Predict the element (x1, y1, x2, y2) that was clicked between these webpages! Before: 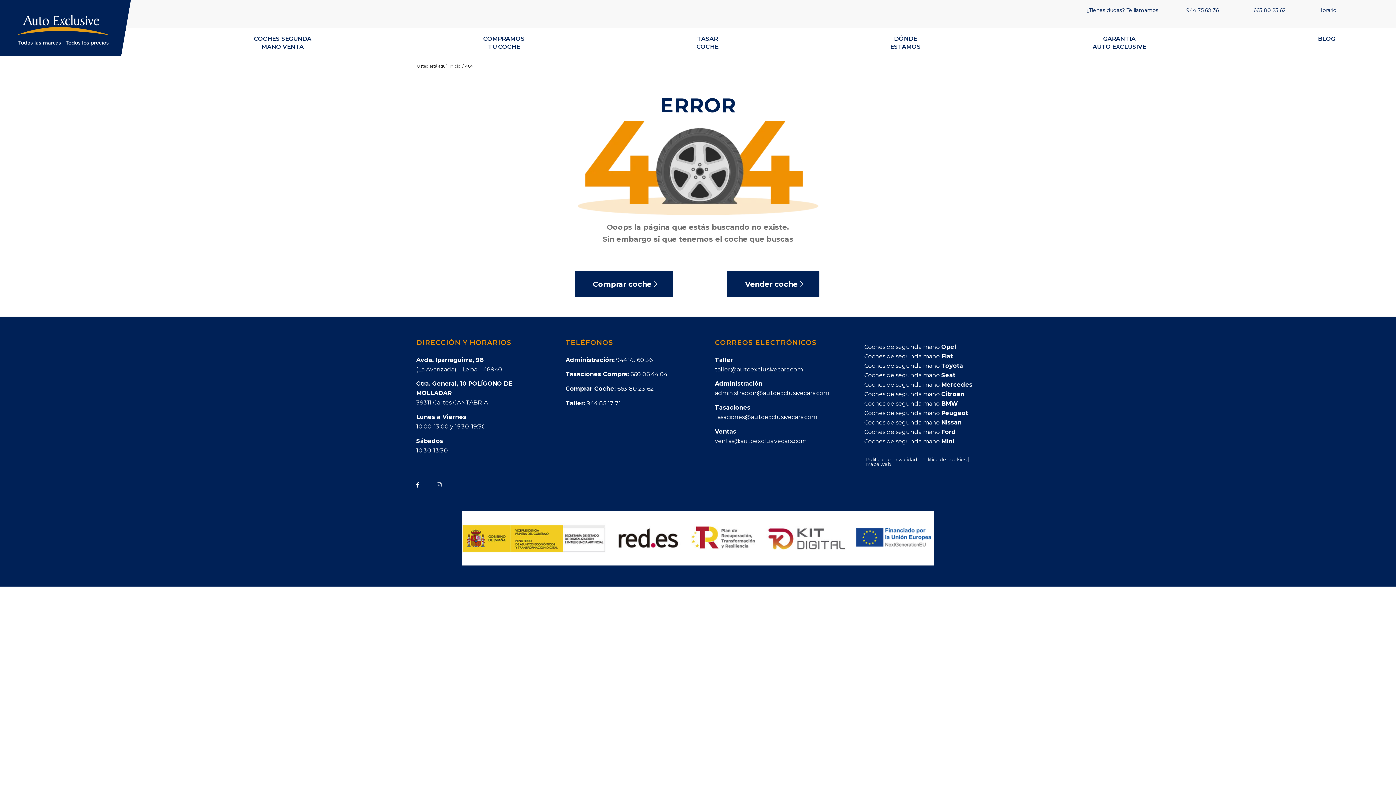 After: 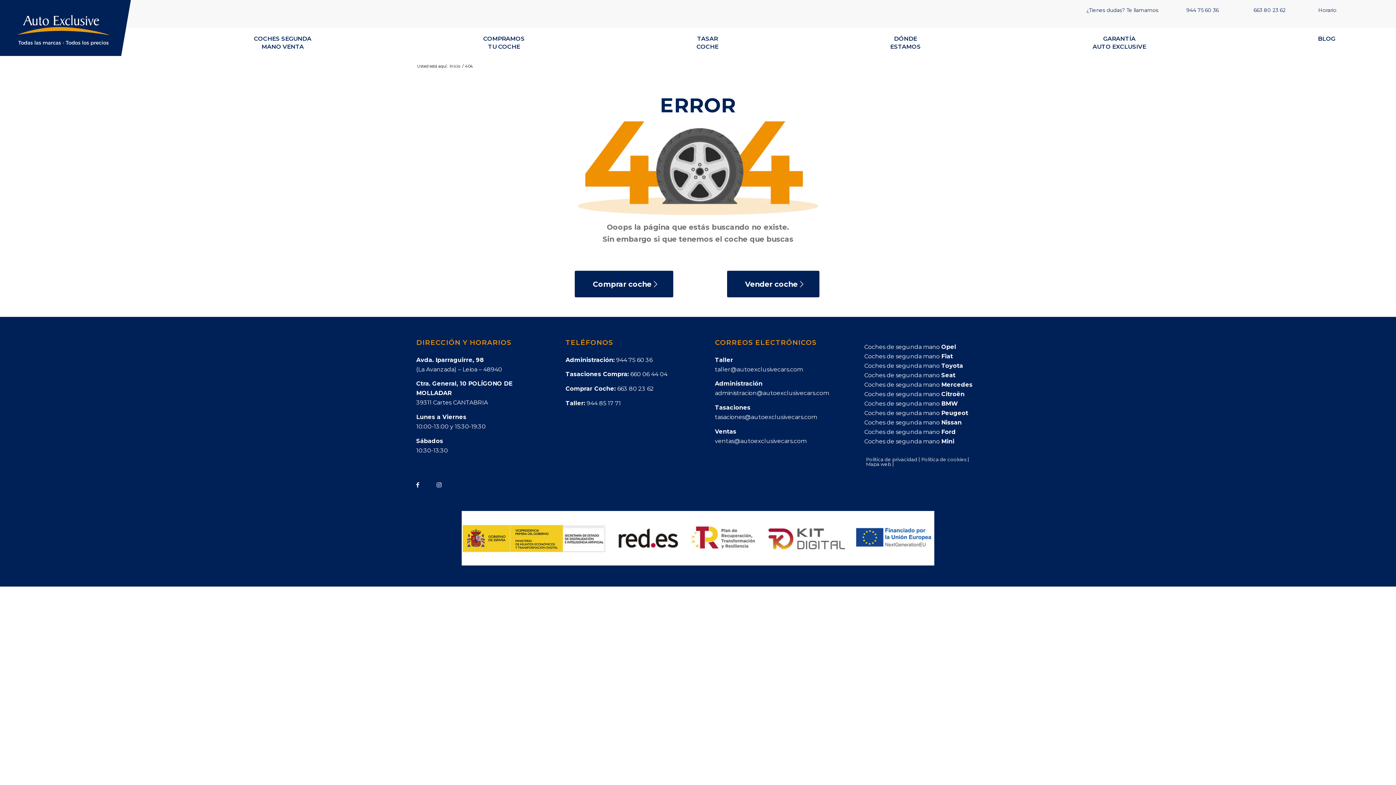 Action: label: 944 75 60 36 bbox: (1184, 6, 1223, 14)